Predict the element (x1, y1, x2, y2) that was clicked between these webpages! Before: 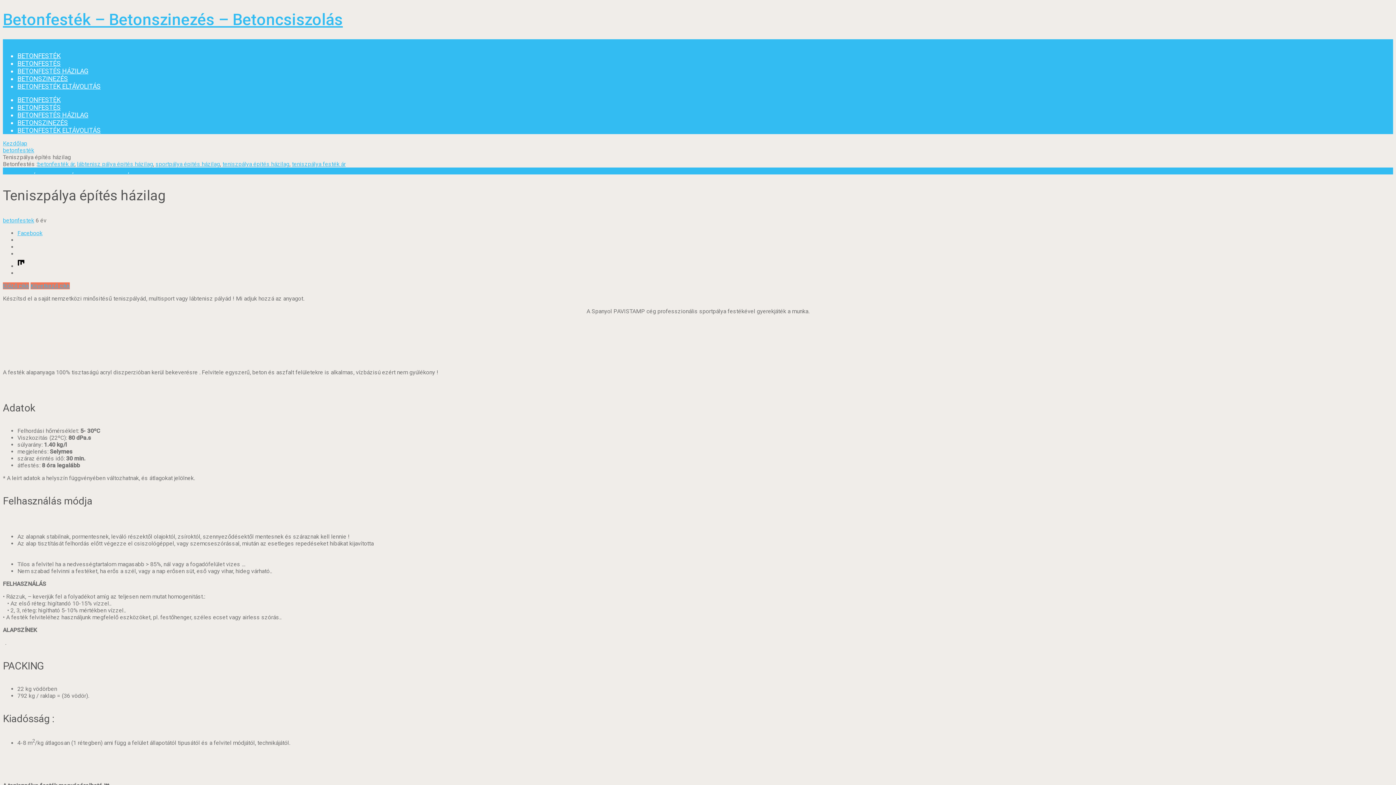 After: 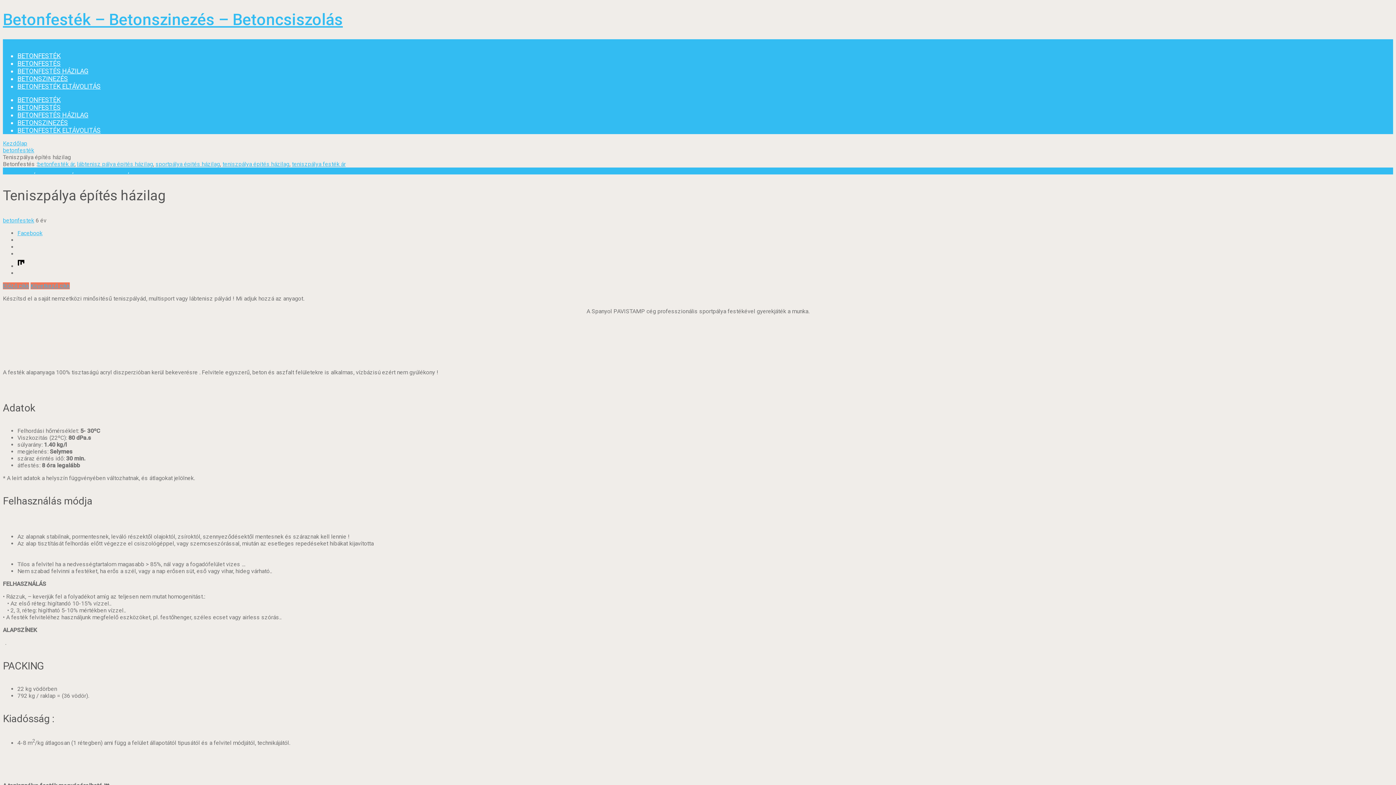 Action: bbox: (17, 96, 60, 103) label: BETONFESTÉK